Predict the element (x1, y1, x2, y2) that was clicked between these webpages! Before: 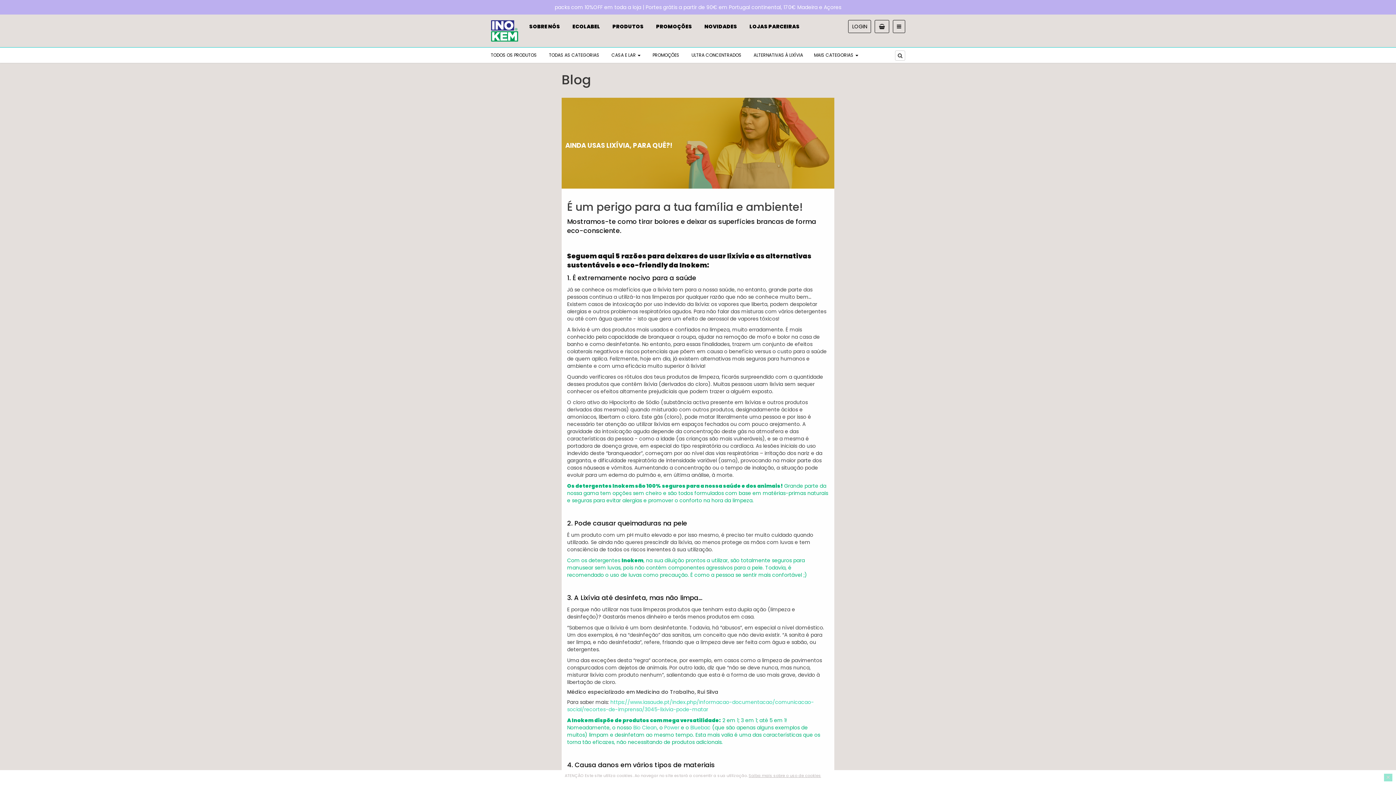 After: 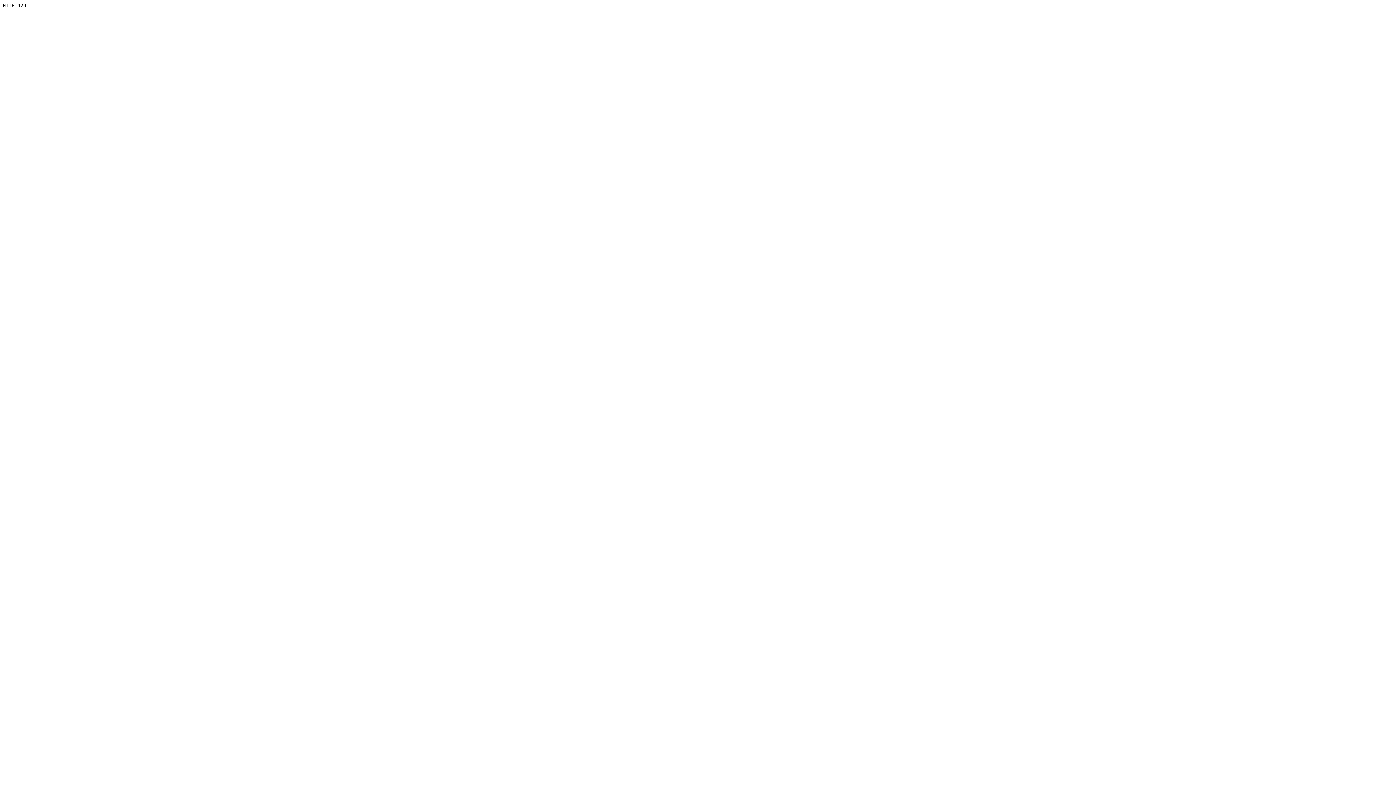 Action: label: NOVIDADES bbox: (704, 22, 737, 30)